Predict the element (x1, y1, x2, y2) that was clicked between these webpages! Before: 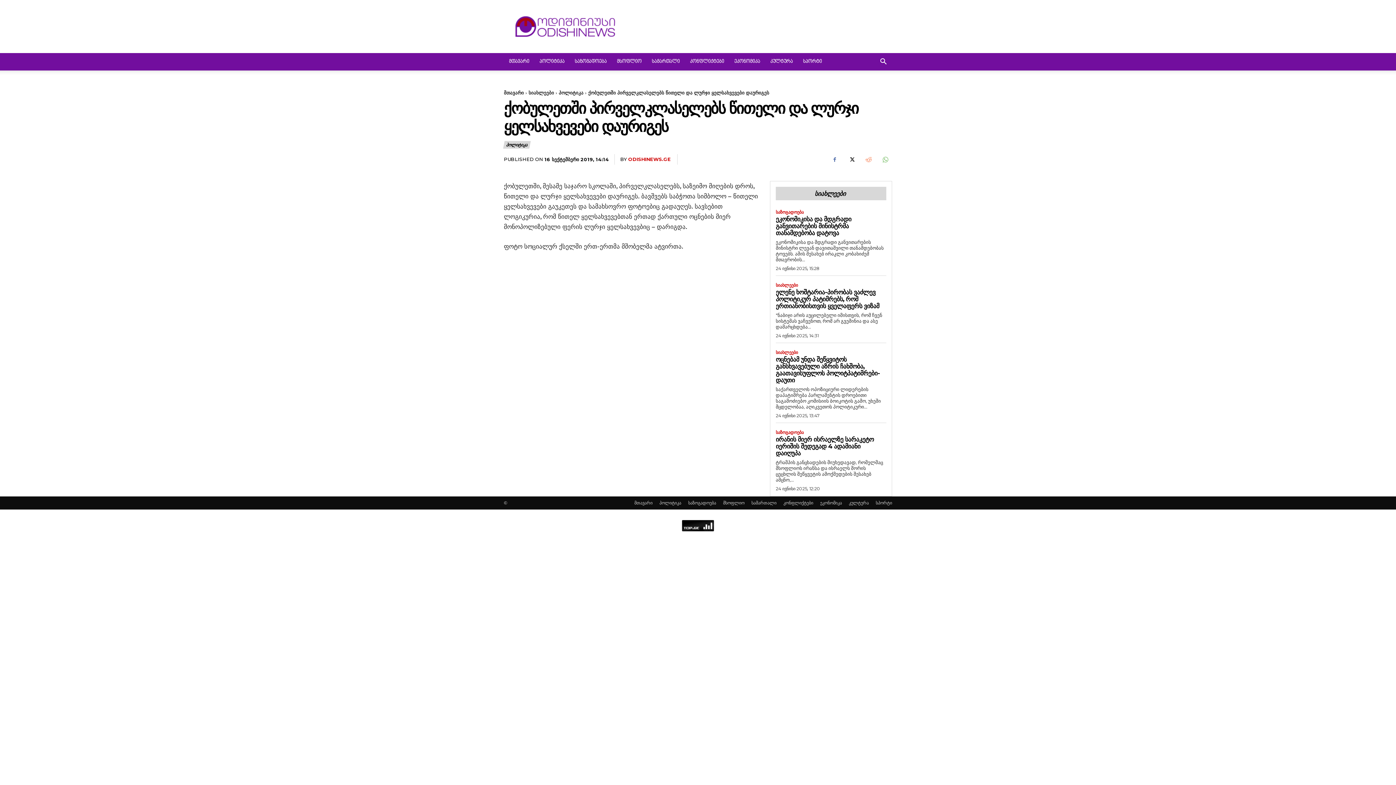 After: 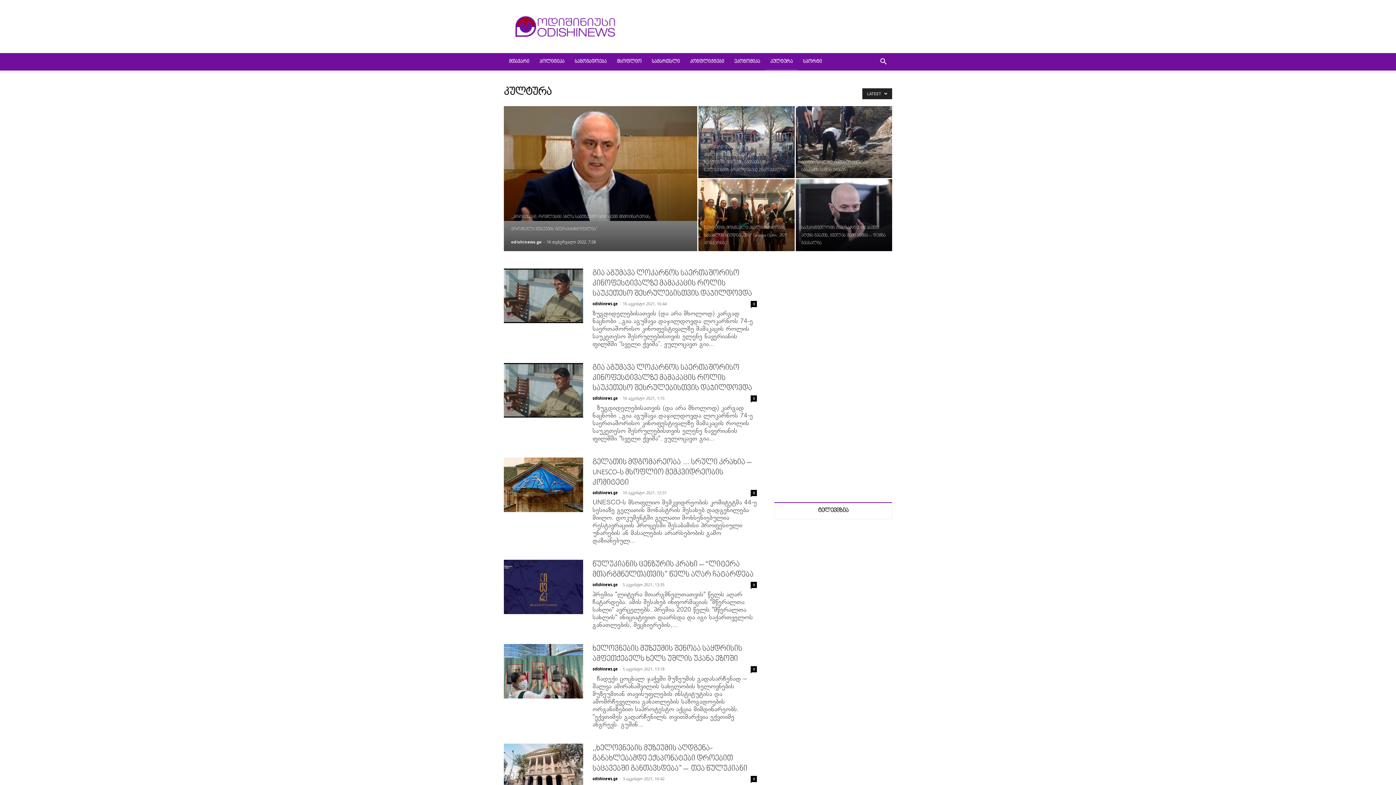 Action: bbox: (849, 500, 869, 506) label: კულტურა